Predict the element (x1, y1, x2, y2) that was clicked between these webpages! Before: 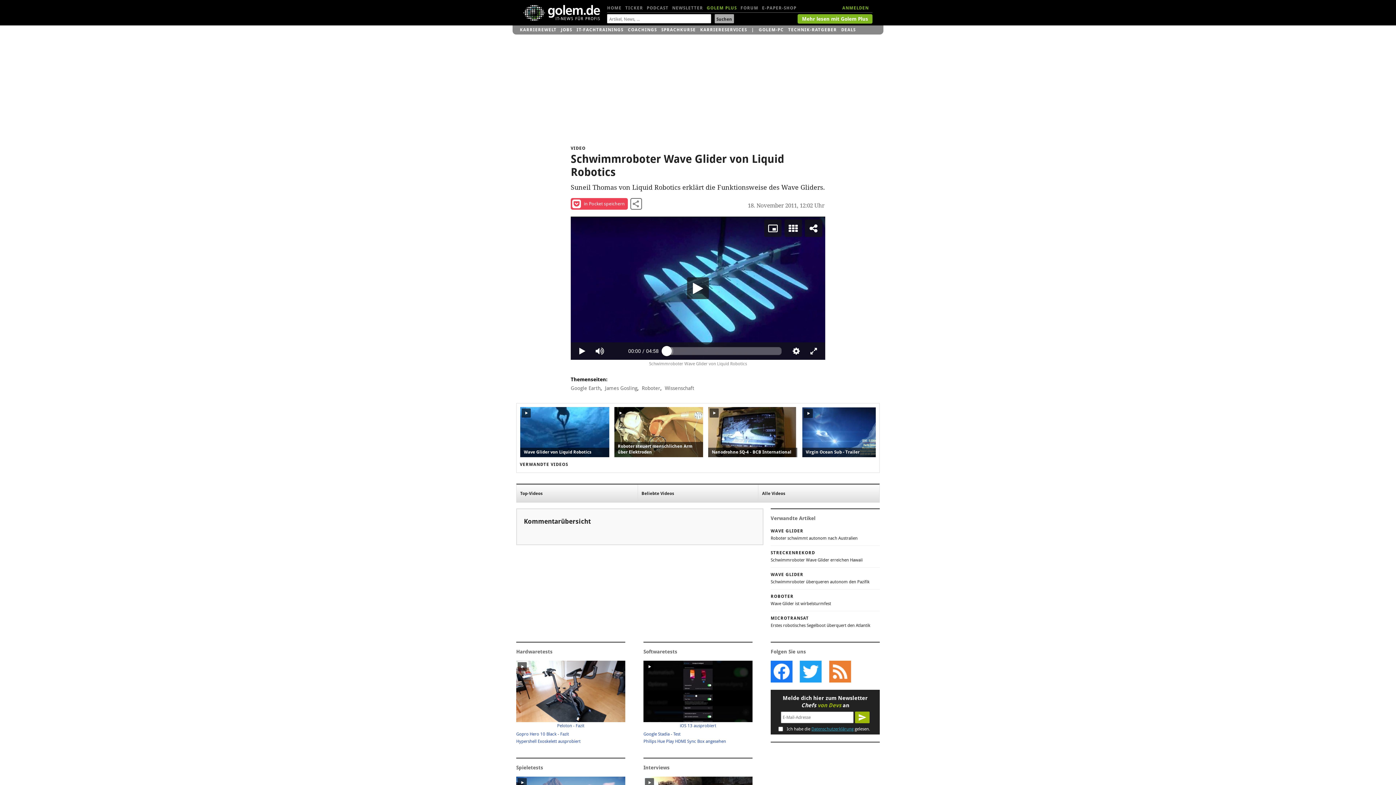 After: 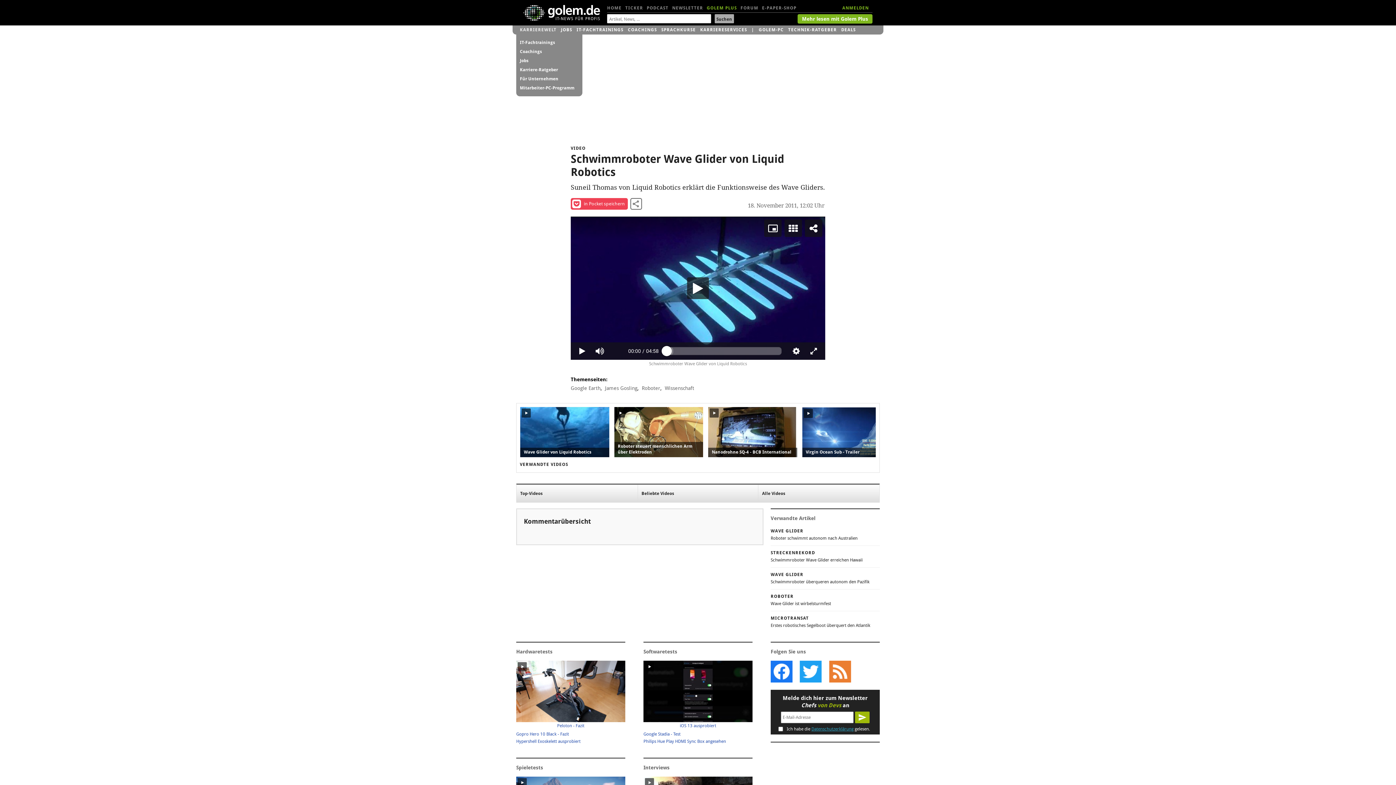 Action: label: KARRIEREWELT bbox: (520, 25, 556, 34)